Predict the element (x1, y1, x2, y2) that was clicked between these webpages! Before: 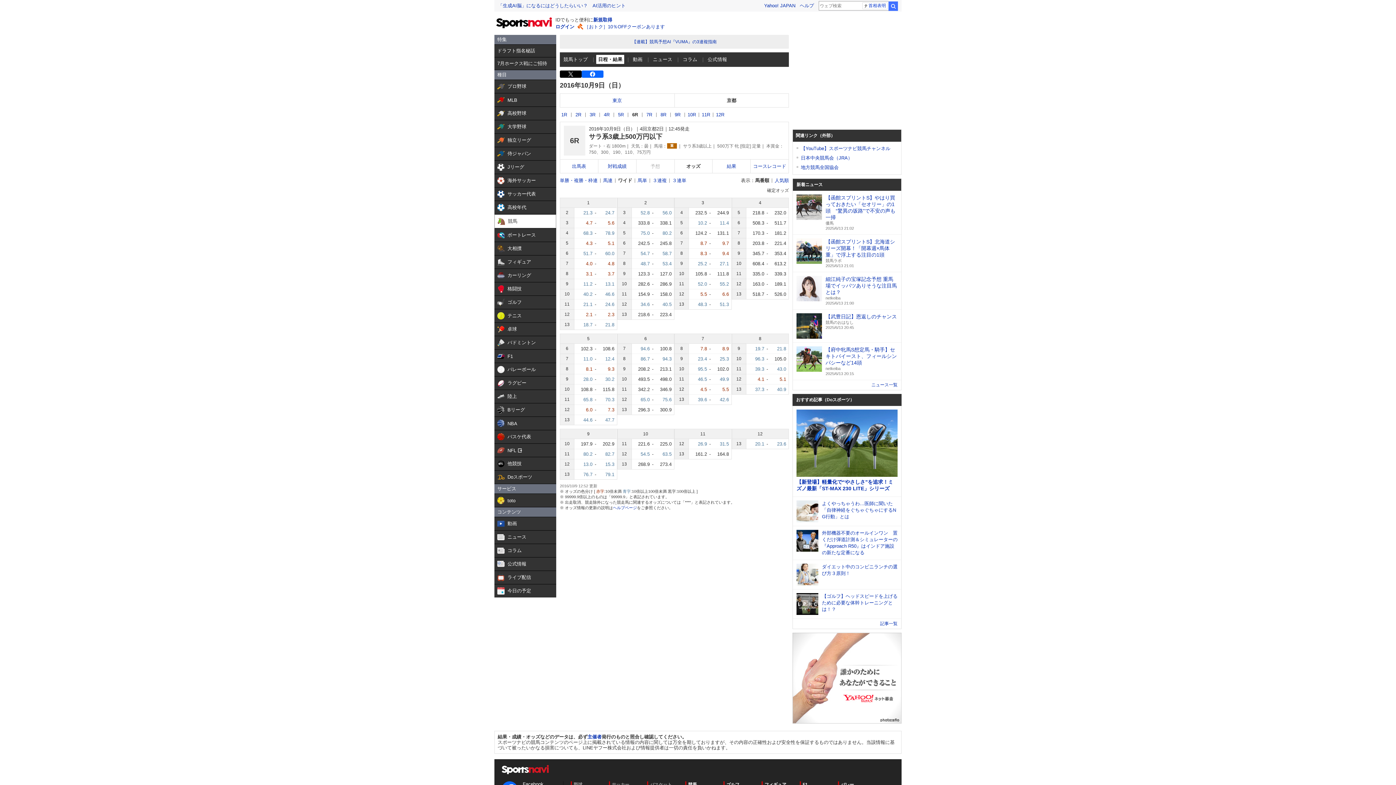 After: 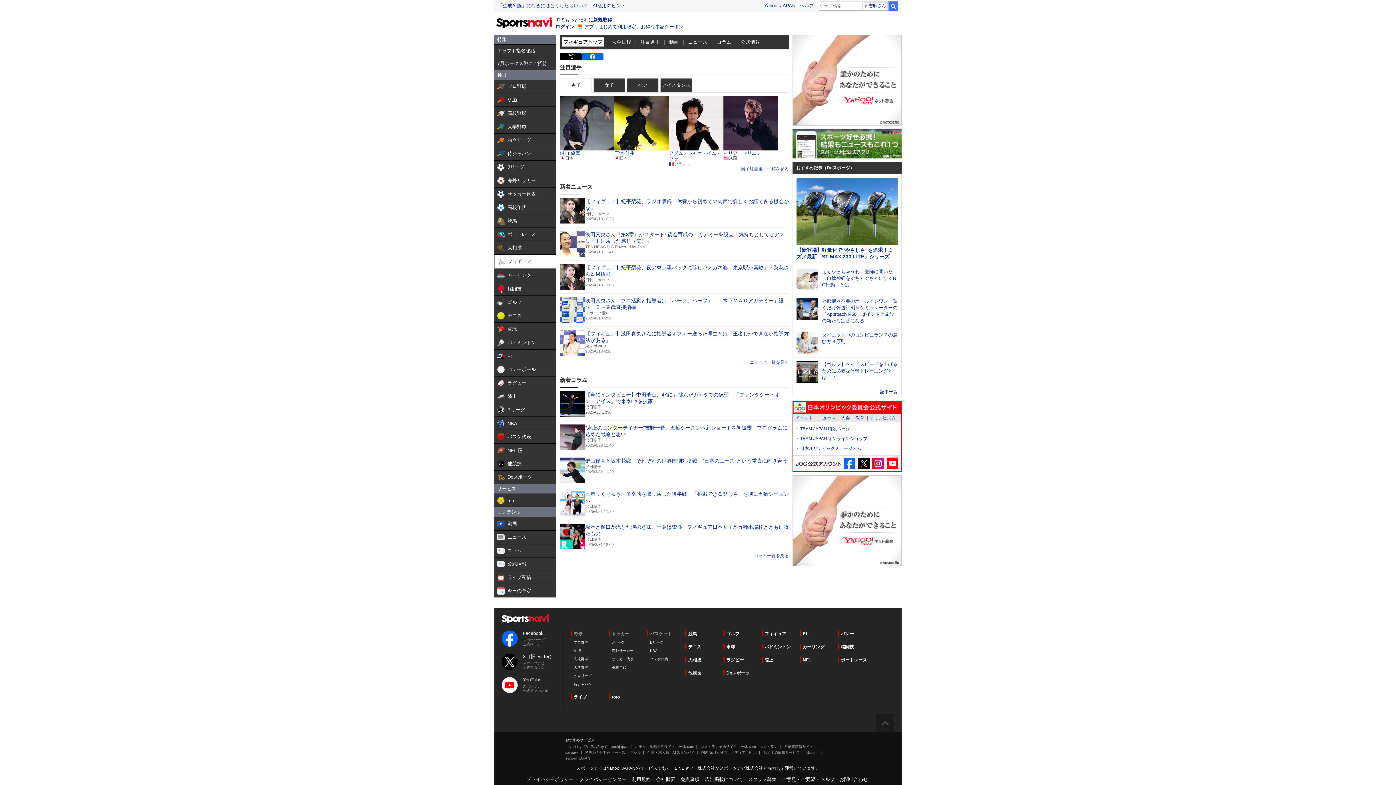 Action: bbox: (494, 255, 556, 268) label:  

フィギュア